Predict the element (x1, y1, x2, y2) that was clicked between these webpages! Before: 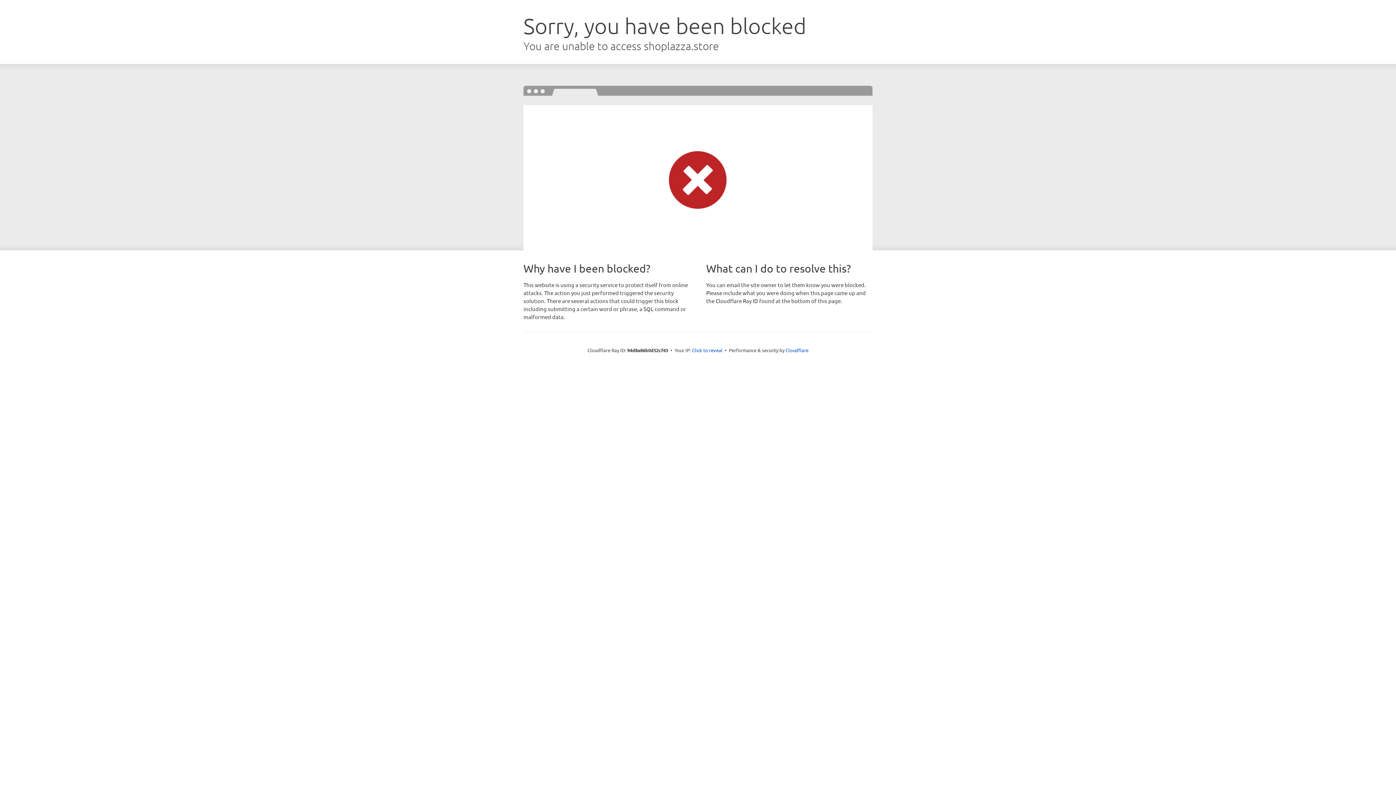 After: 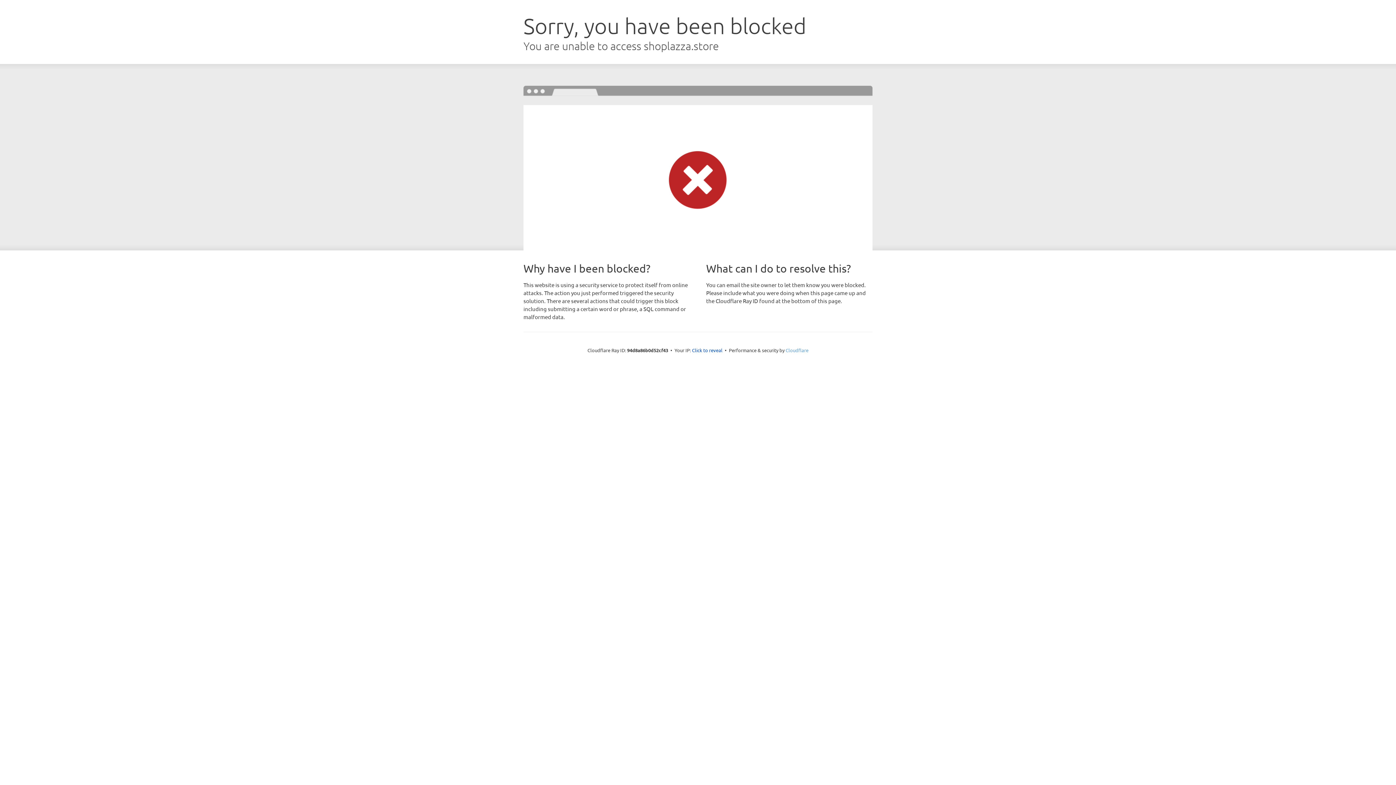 Action: bbox: (785, 347, 808, 353) label: Cloudflare